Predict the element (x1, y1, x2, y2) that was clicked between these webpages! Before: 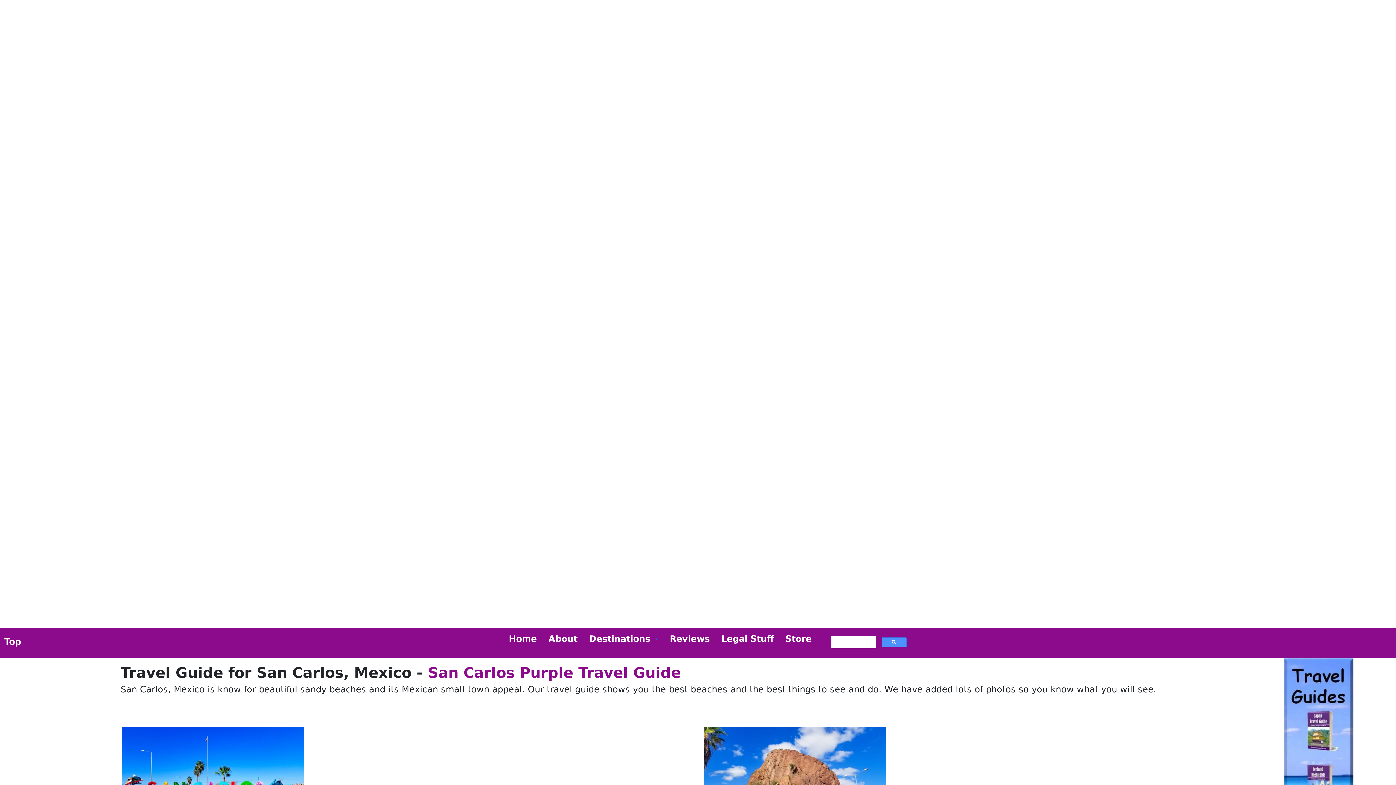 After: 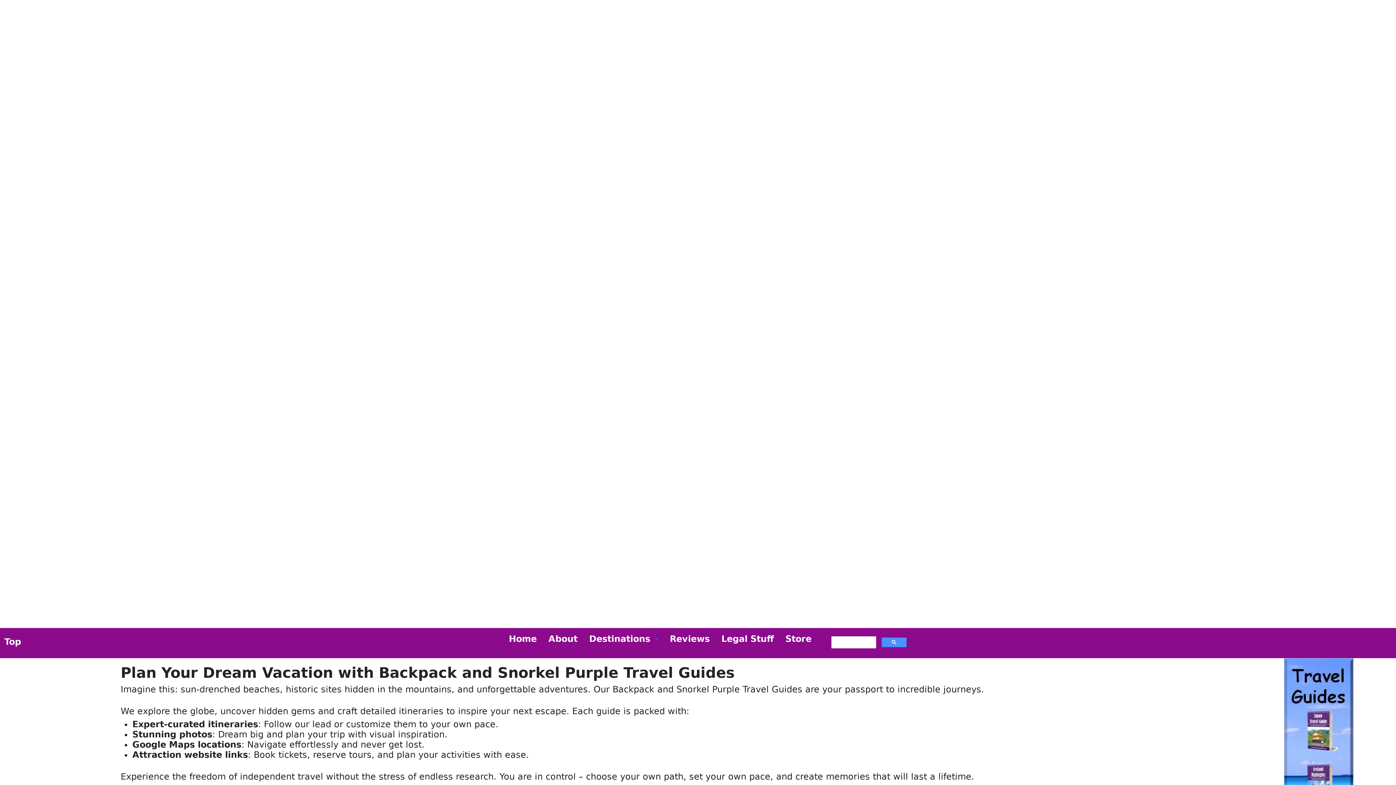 Action: bbox: (503, 631, 542, 650) label: Home